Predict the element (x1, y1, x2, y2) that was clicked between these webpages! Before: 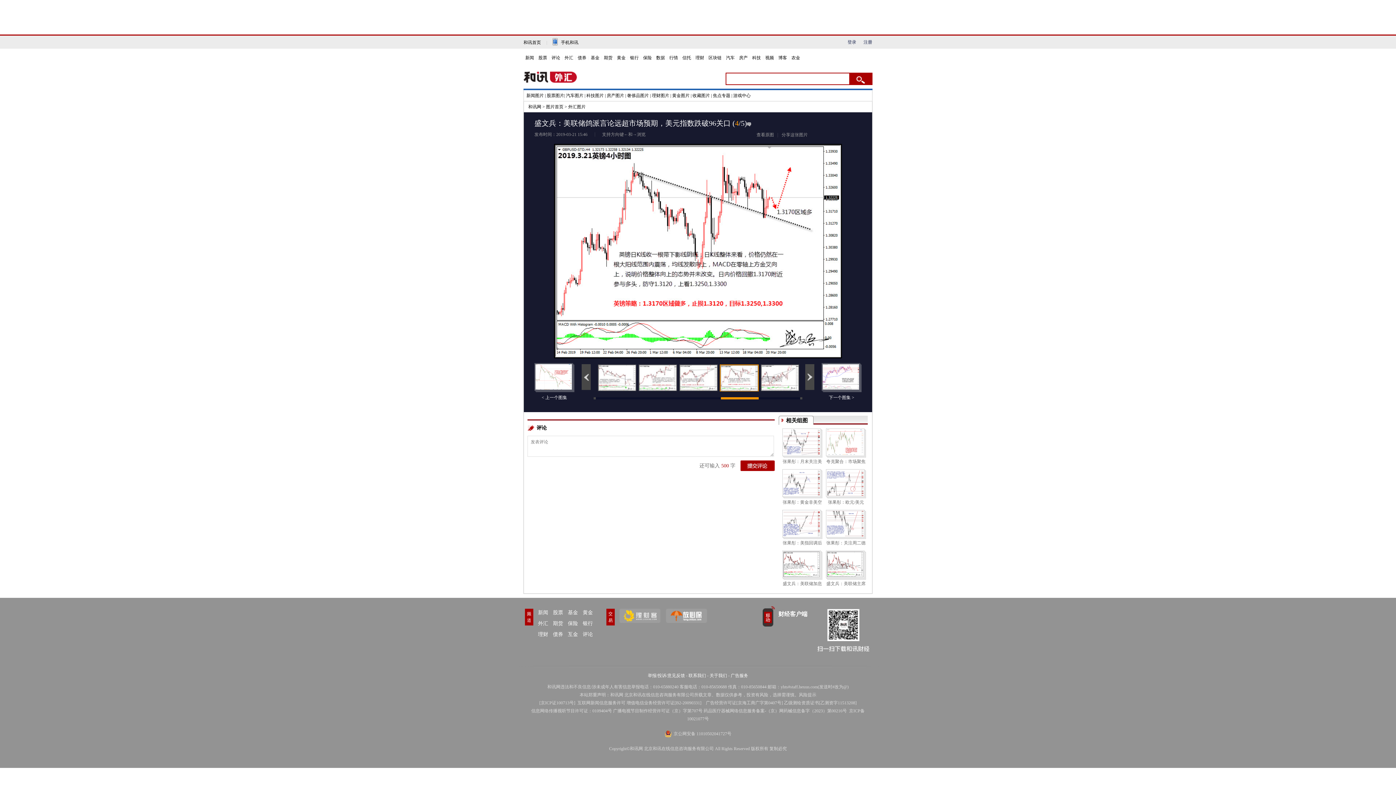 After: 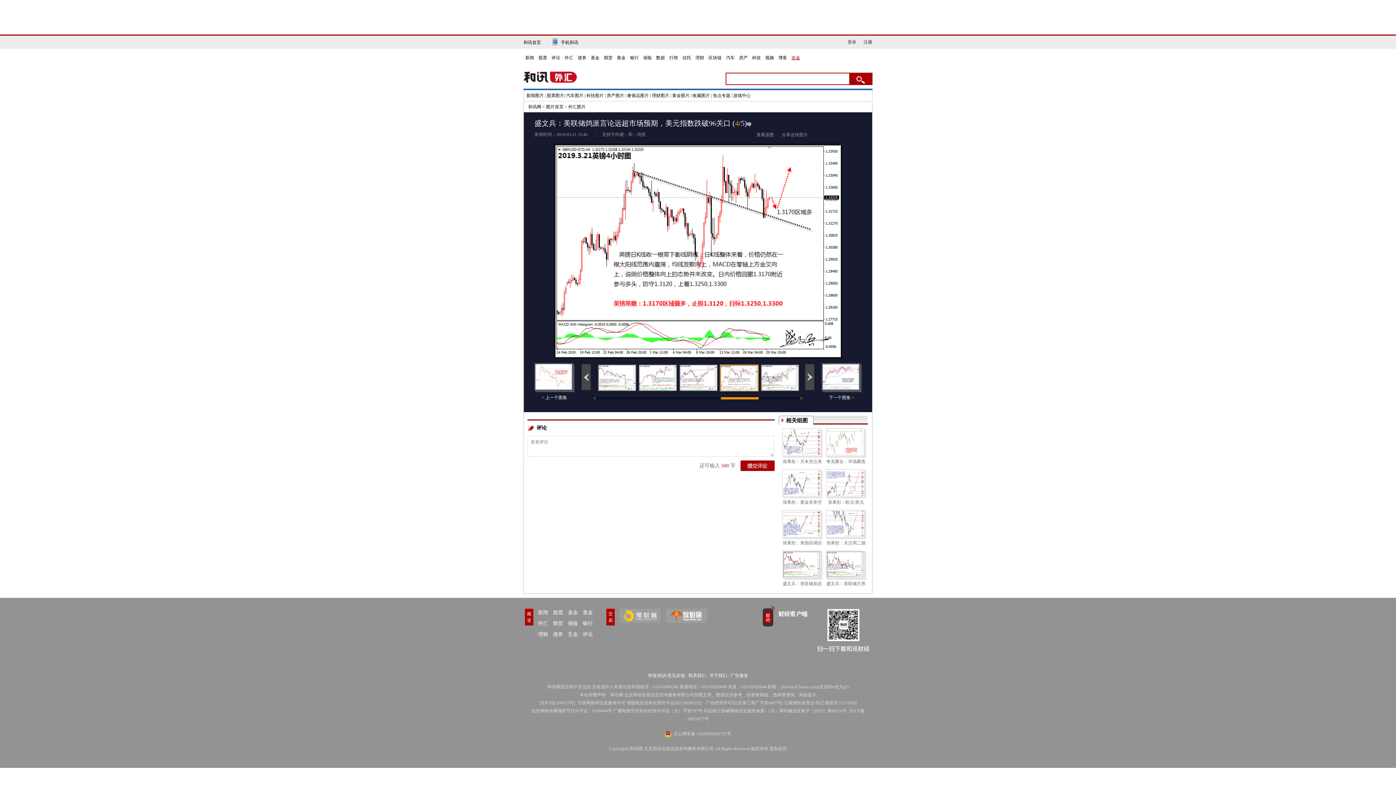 Action: bbox: (789, 54, 802, 60) label: 农金